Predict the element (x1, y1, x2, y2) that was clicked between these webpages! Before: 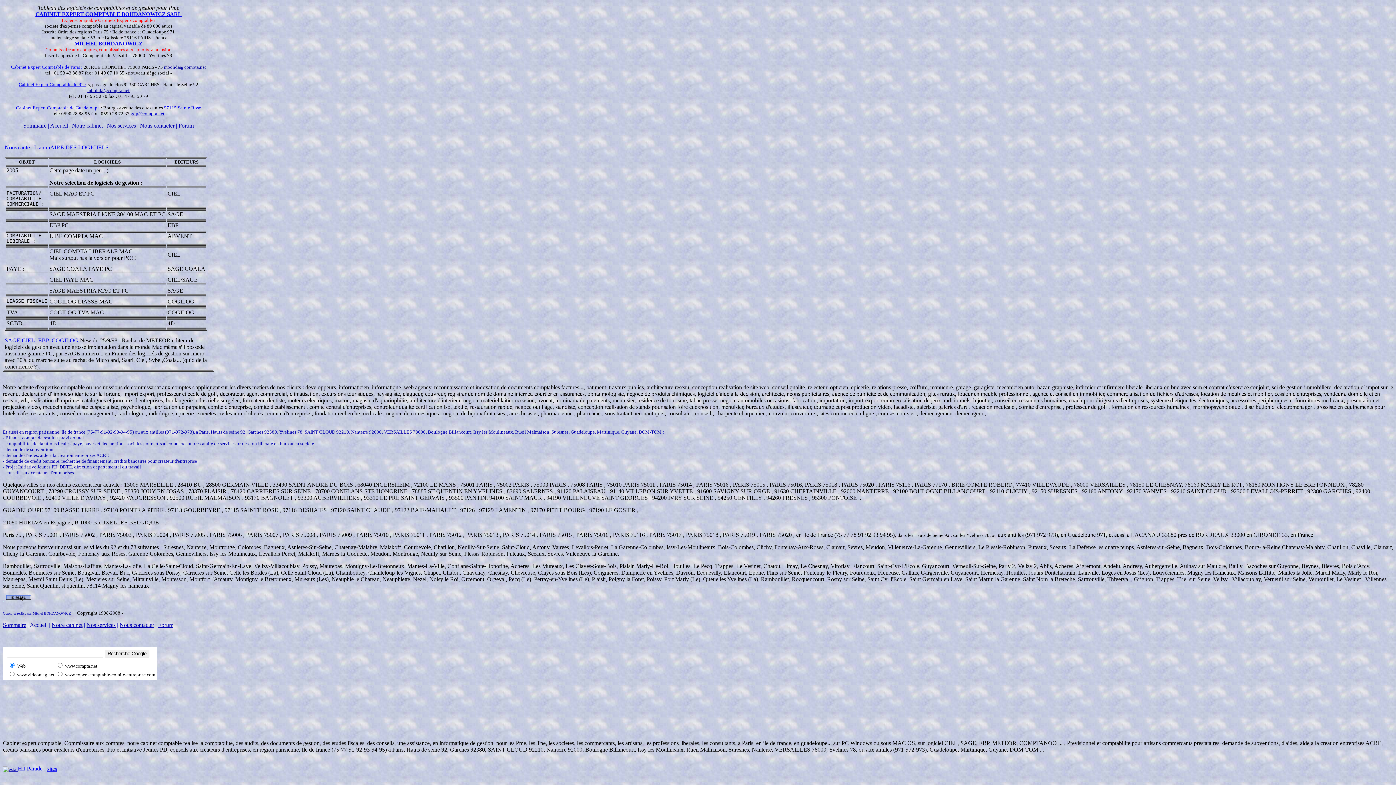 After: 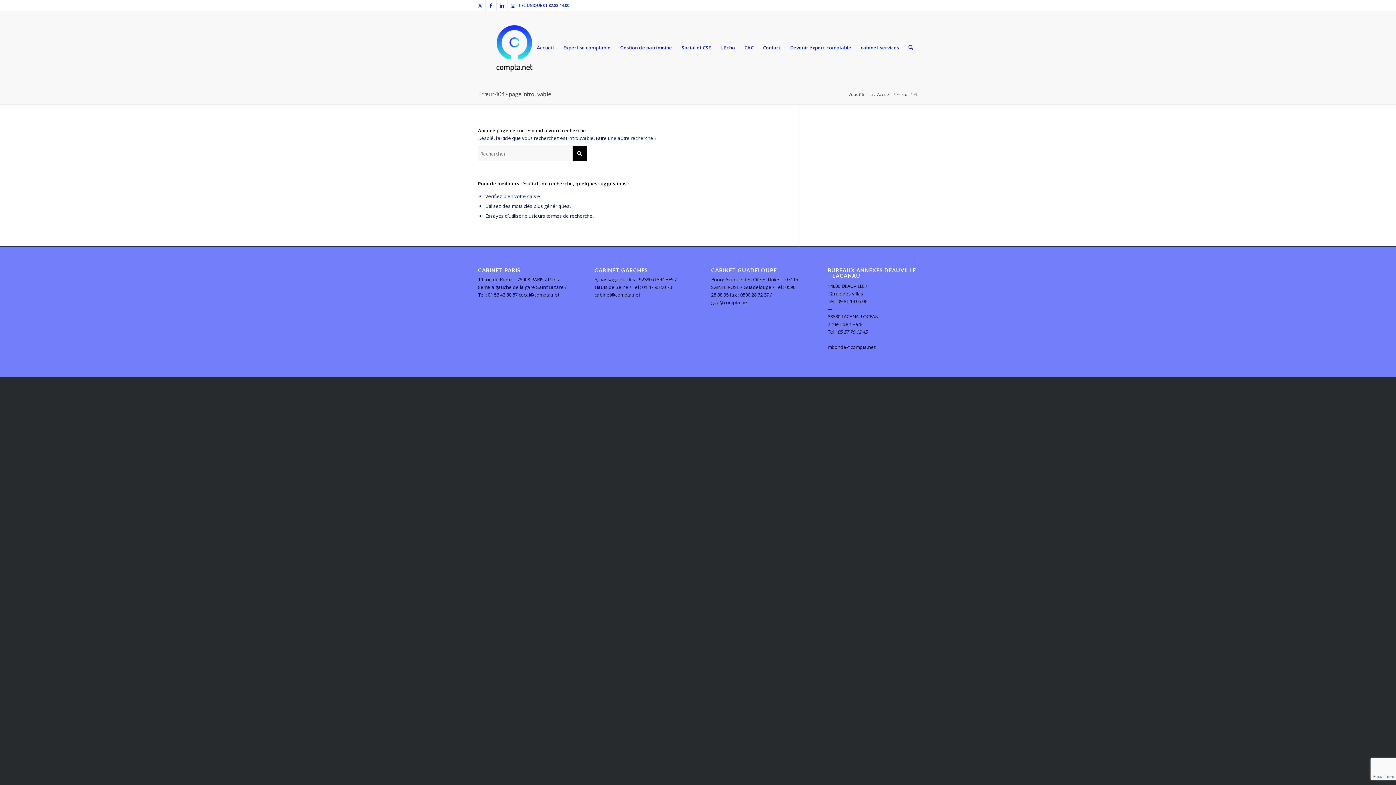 Action: bbox: (178, 122, 193, 128) label: Forum

